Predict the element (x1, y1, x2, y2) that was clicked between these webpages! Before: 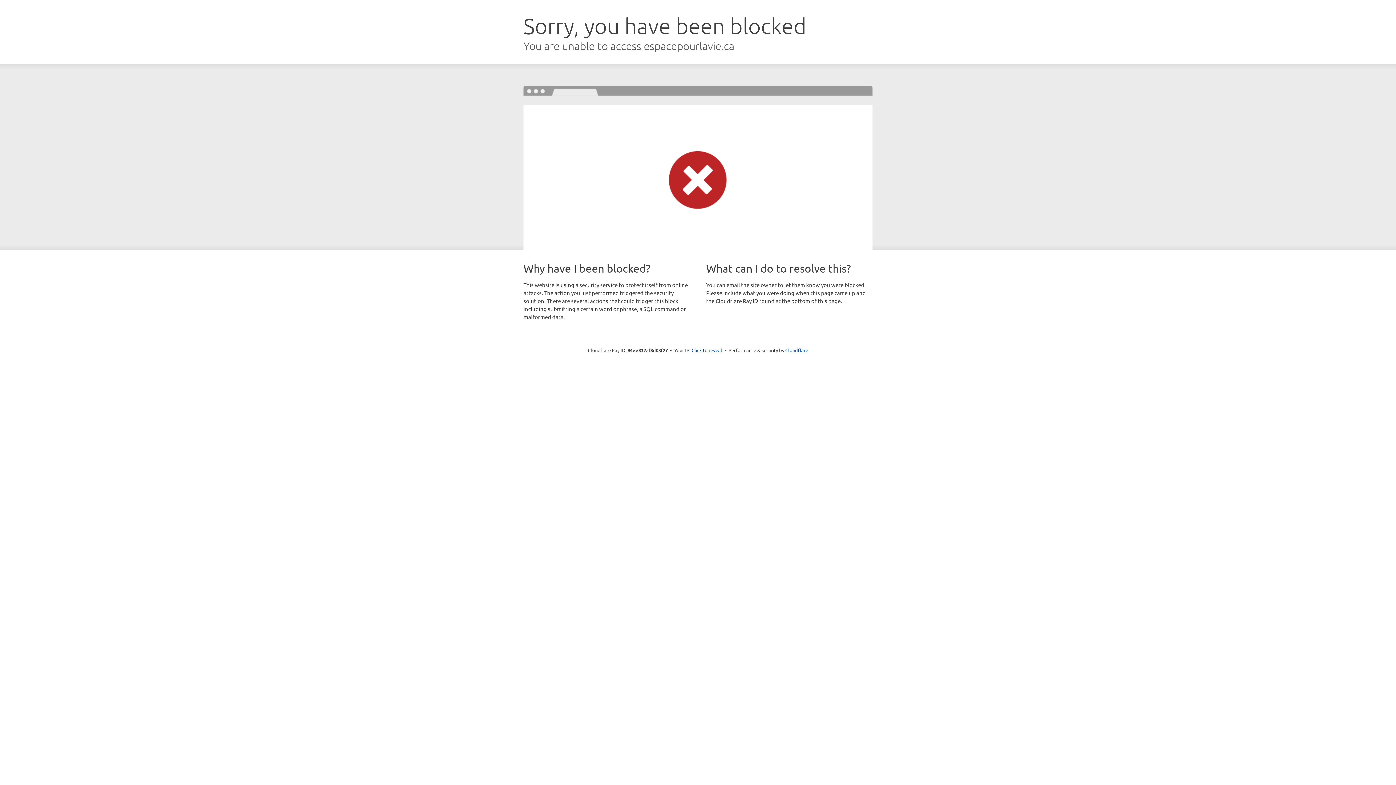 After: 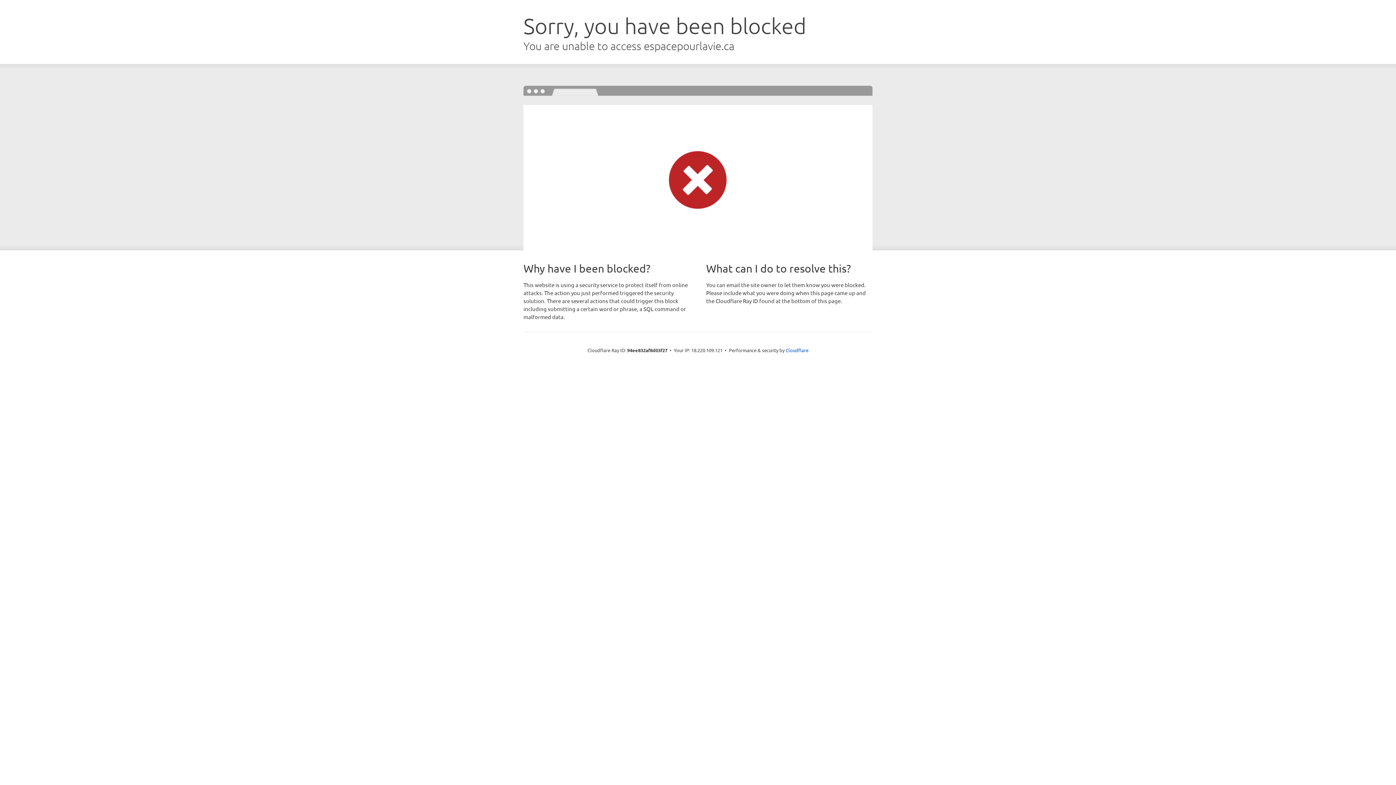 Action: bbox: (691, 346, 722, 353) label: Click to reveal